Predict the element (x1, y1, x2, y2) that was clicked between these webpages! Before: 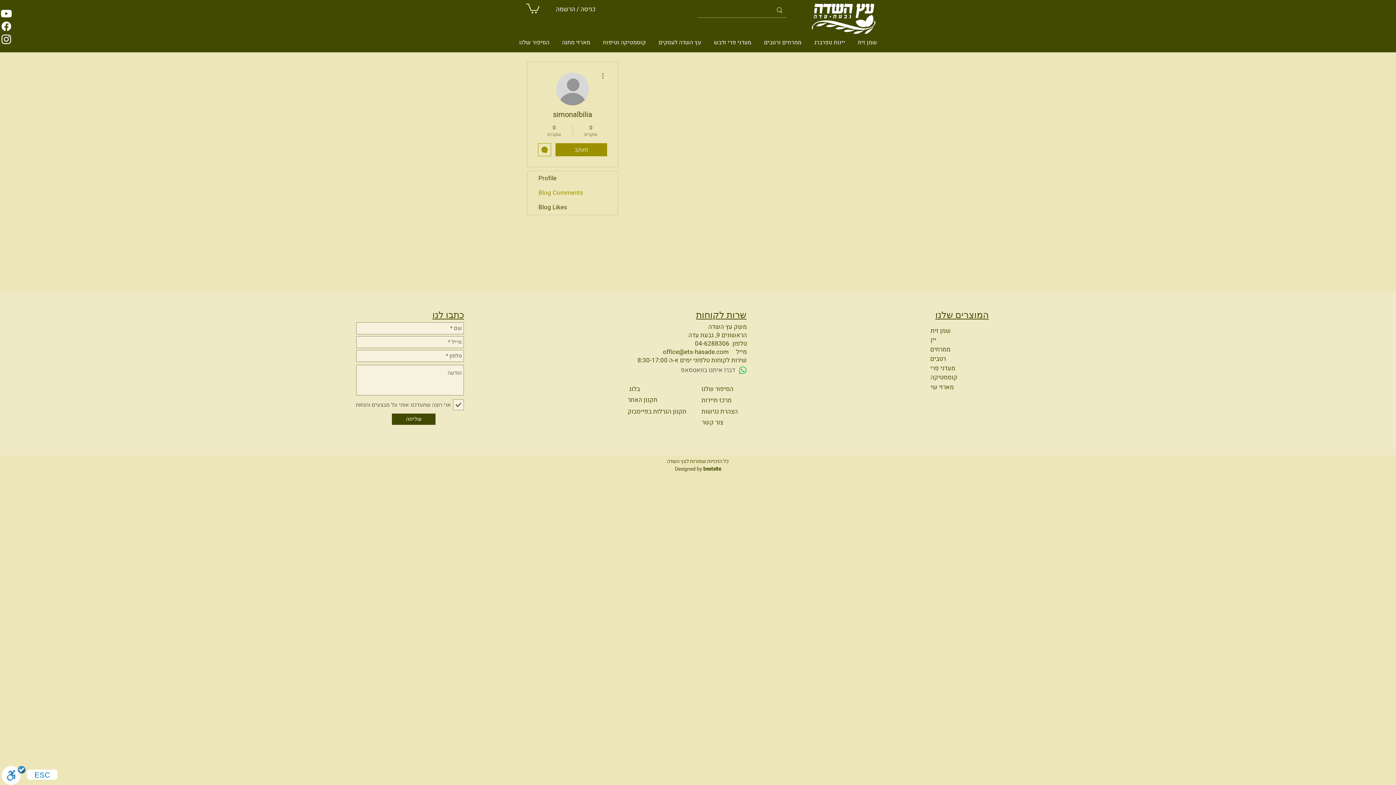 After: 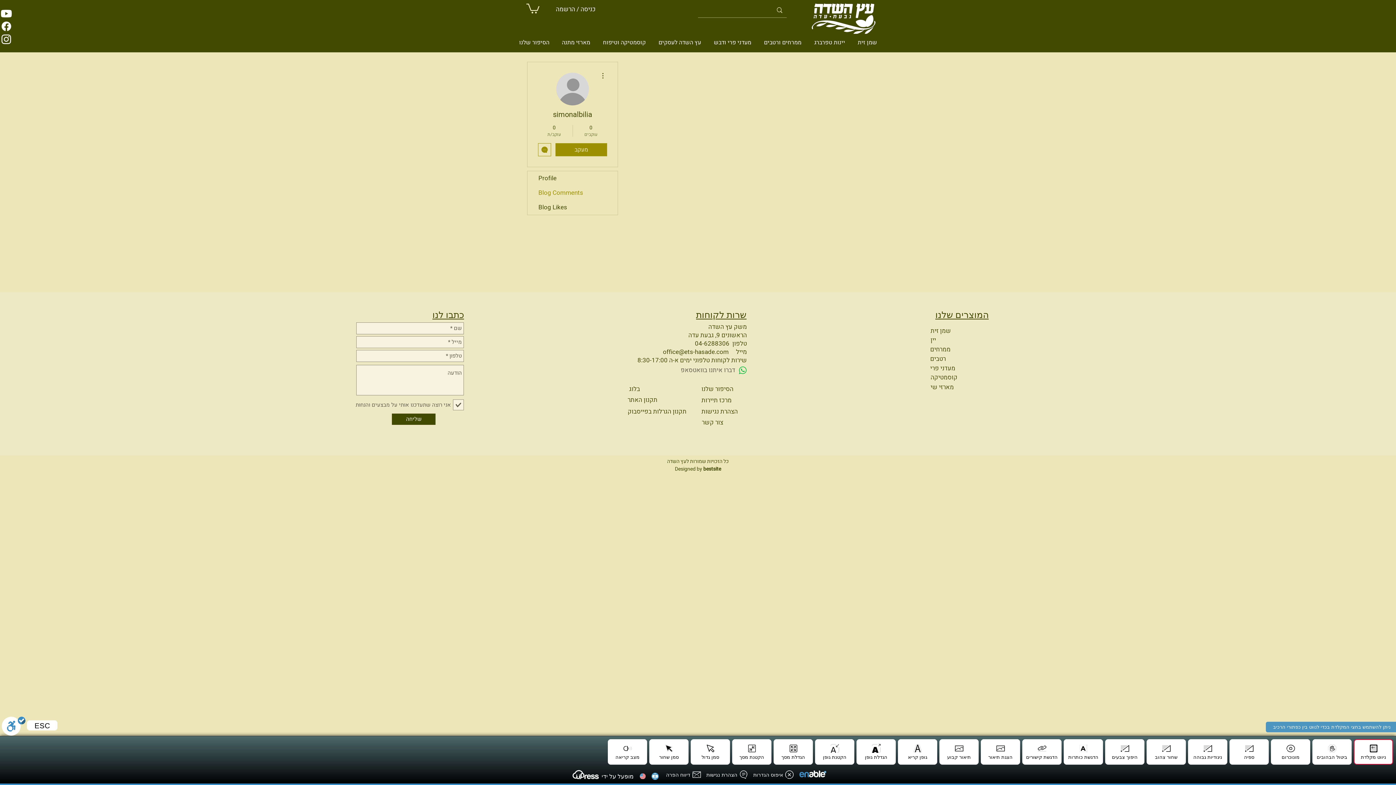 Action: bbox: (1, 765, 25, 788) label: סרגל נגישות